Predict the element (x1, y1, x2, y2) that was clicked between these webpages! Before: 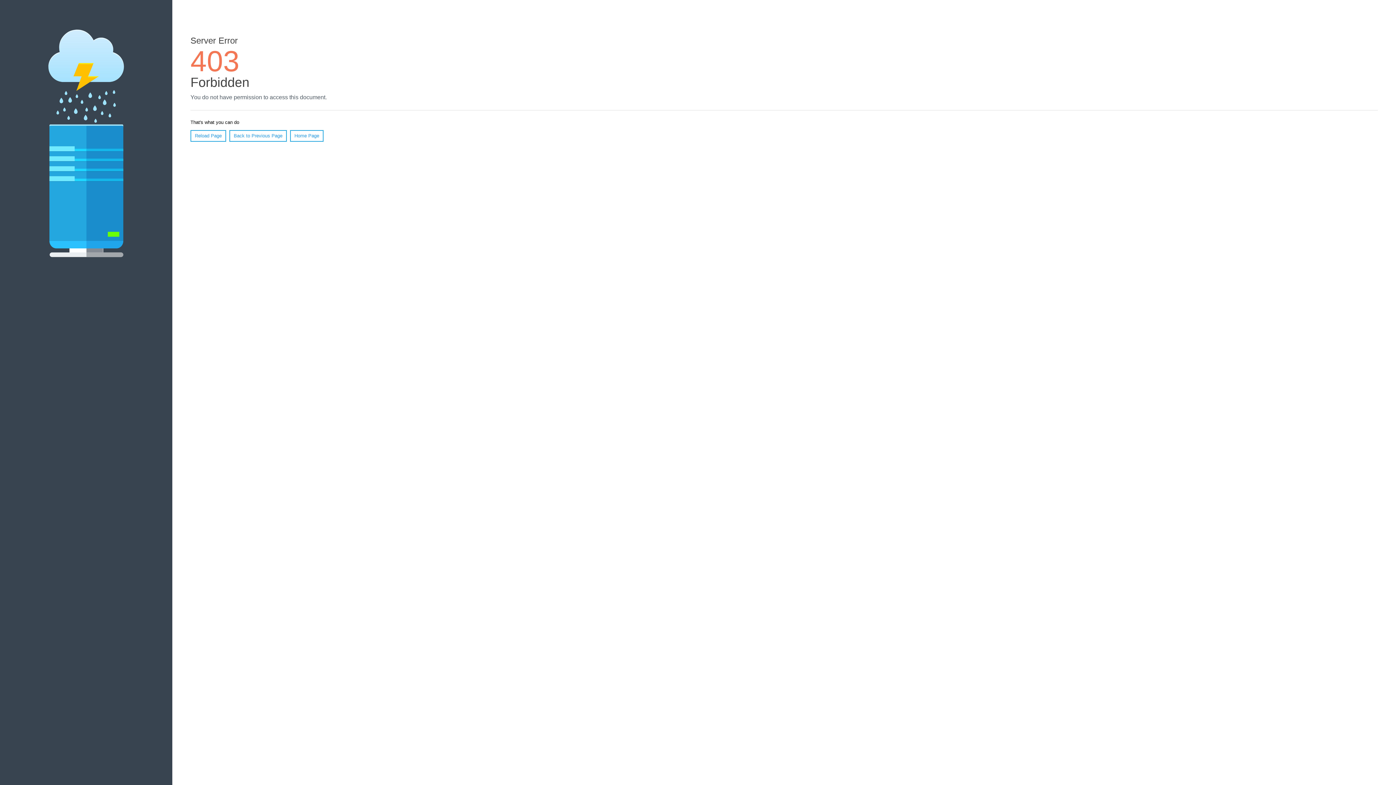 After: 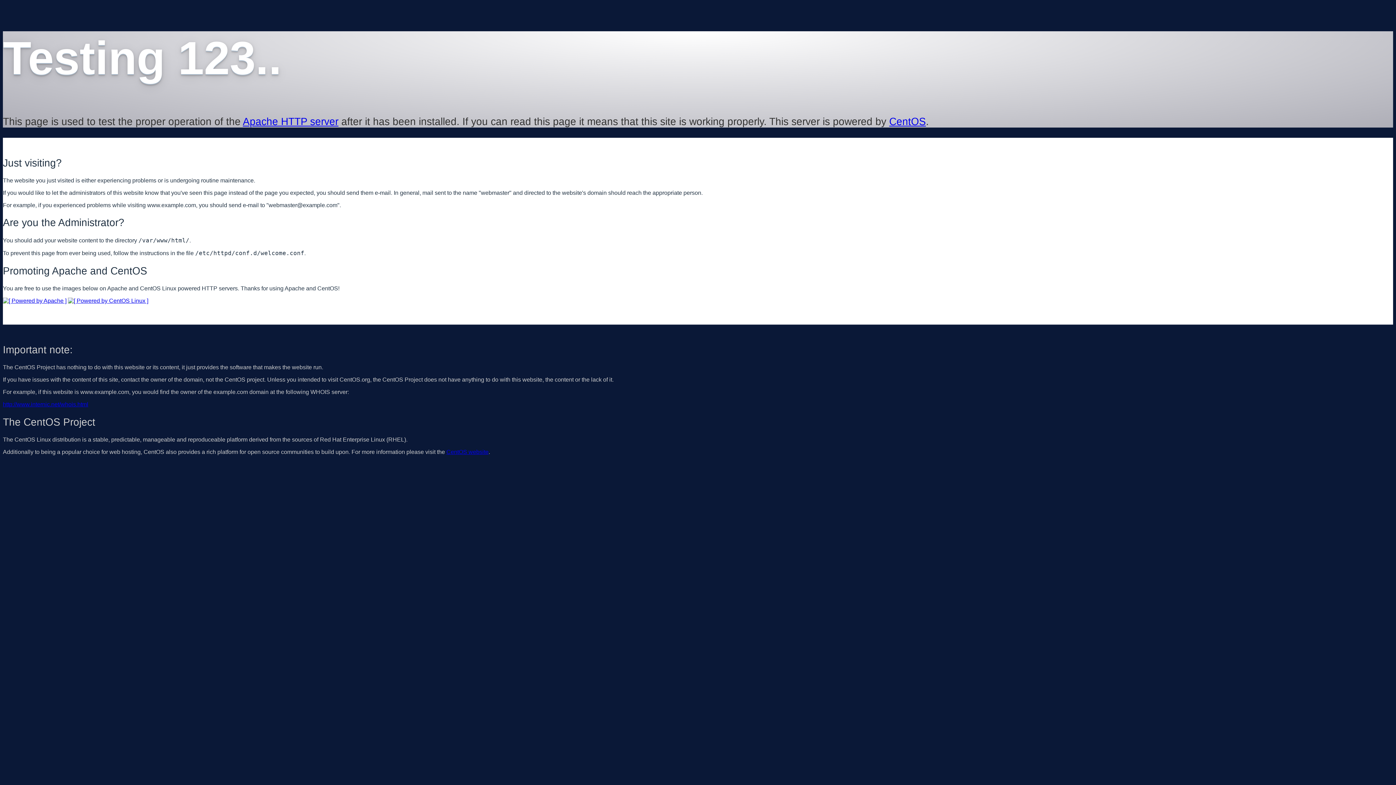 Action: bbox: (290, 130, 323, 141) label: Home Page